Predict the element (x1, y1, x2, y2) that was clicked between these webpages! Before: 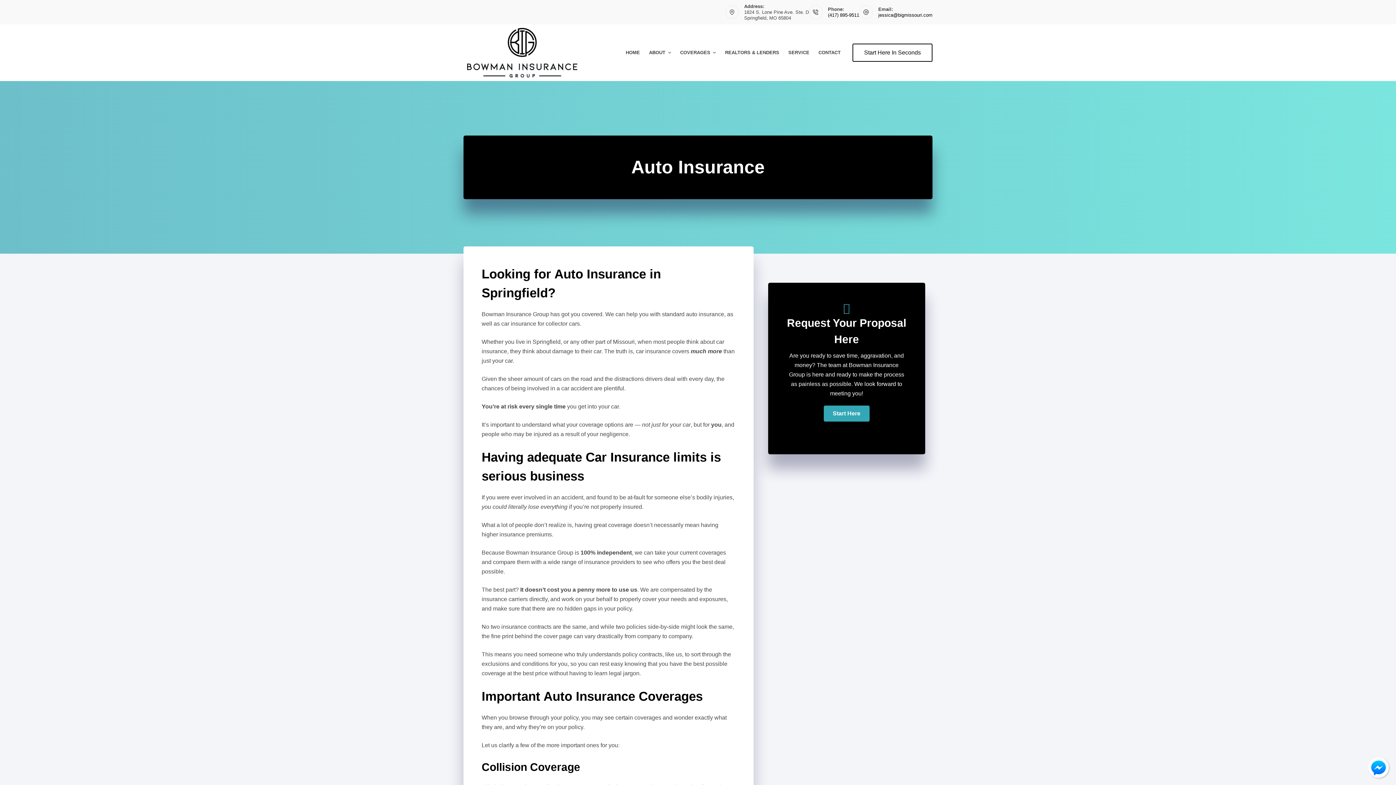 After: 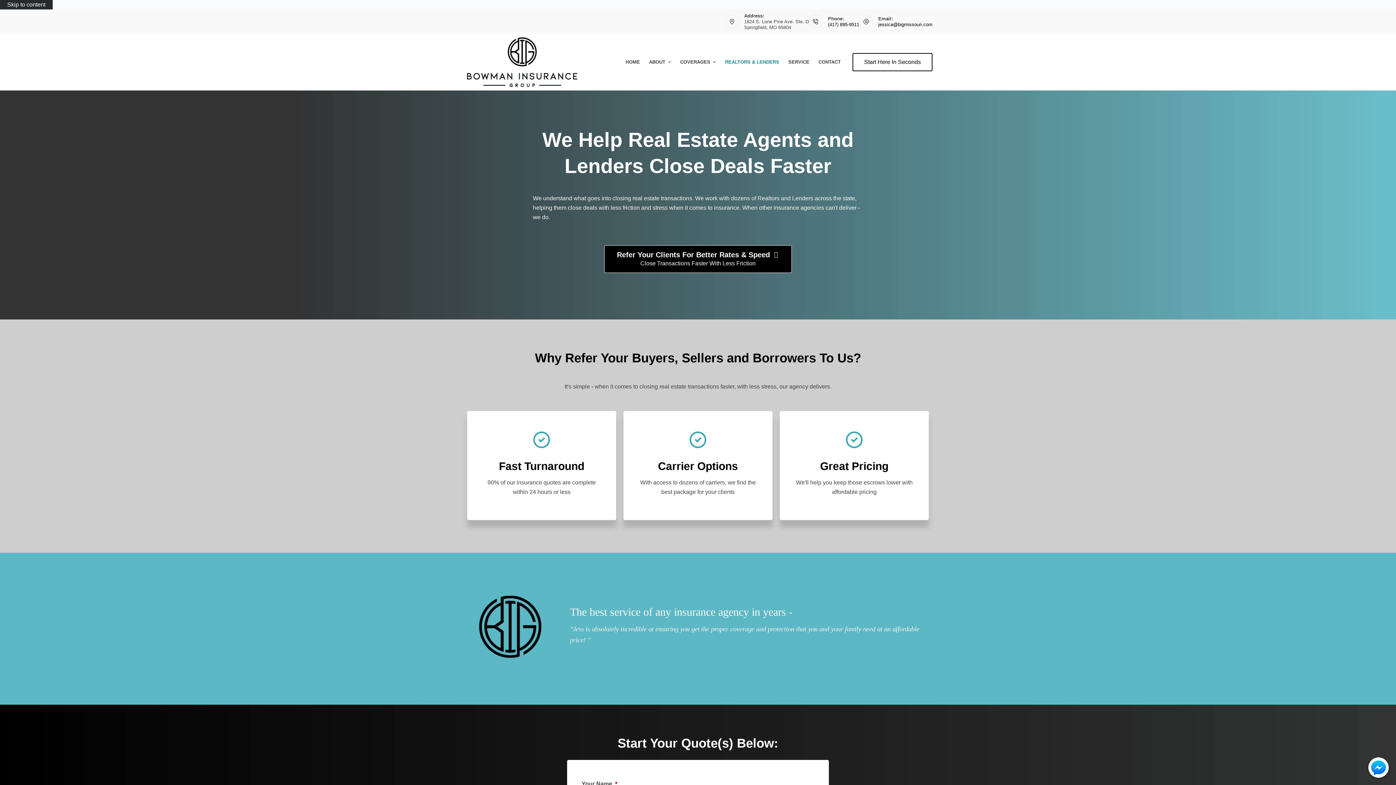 Action: label: REALTORS & LENDERS bbox: (720, 24, 783, 81)